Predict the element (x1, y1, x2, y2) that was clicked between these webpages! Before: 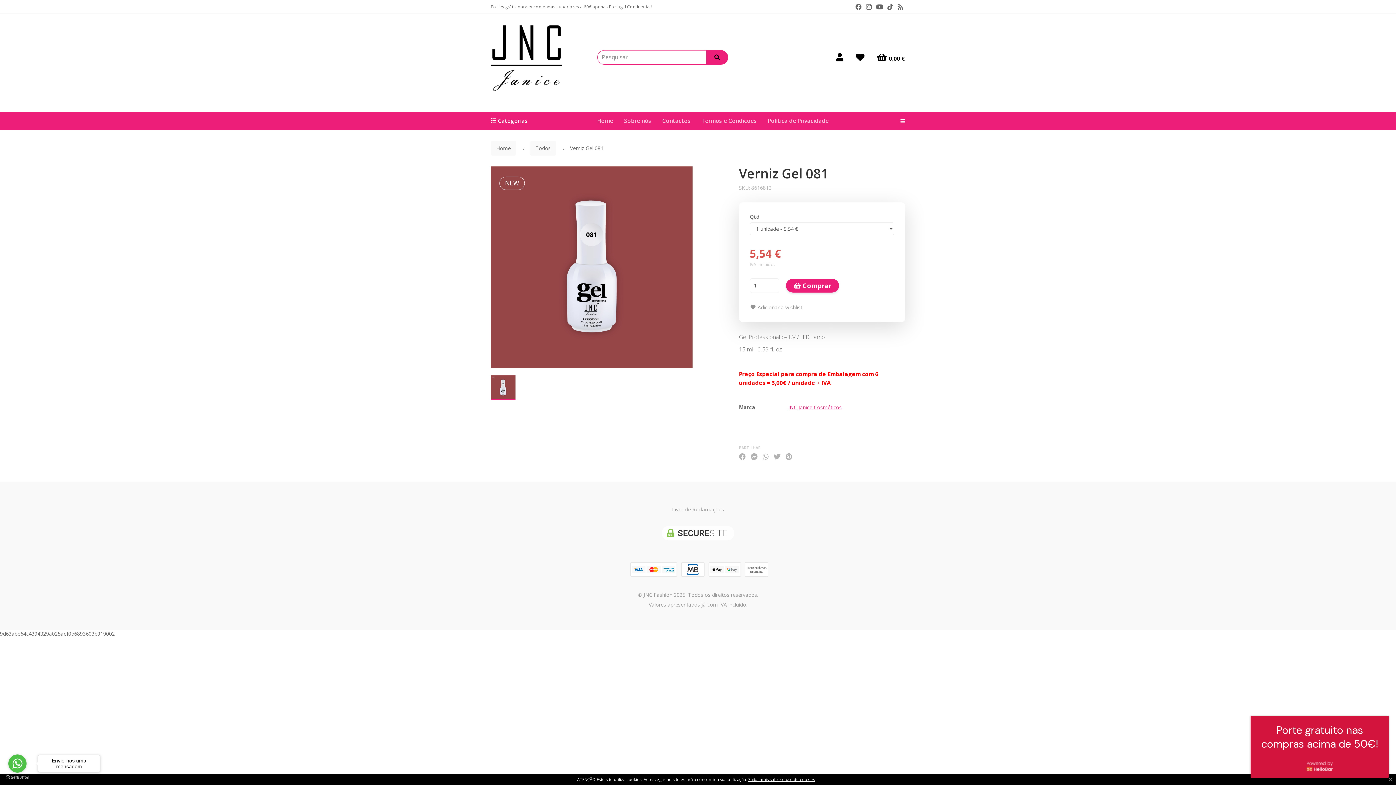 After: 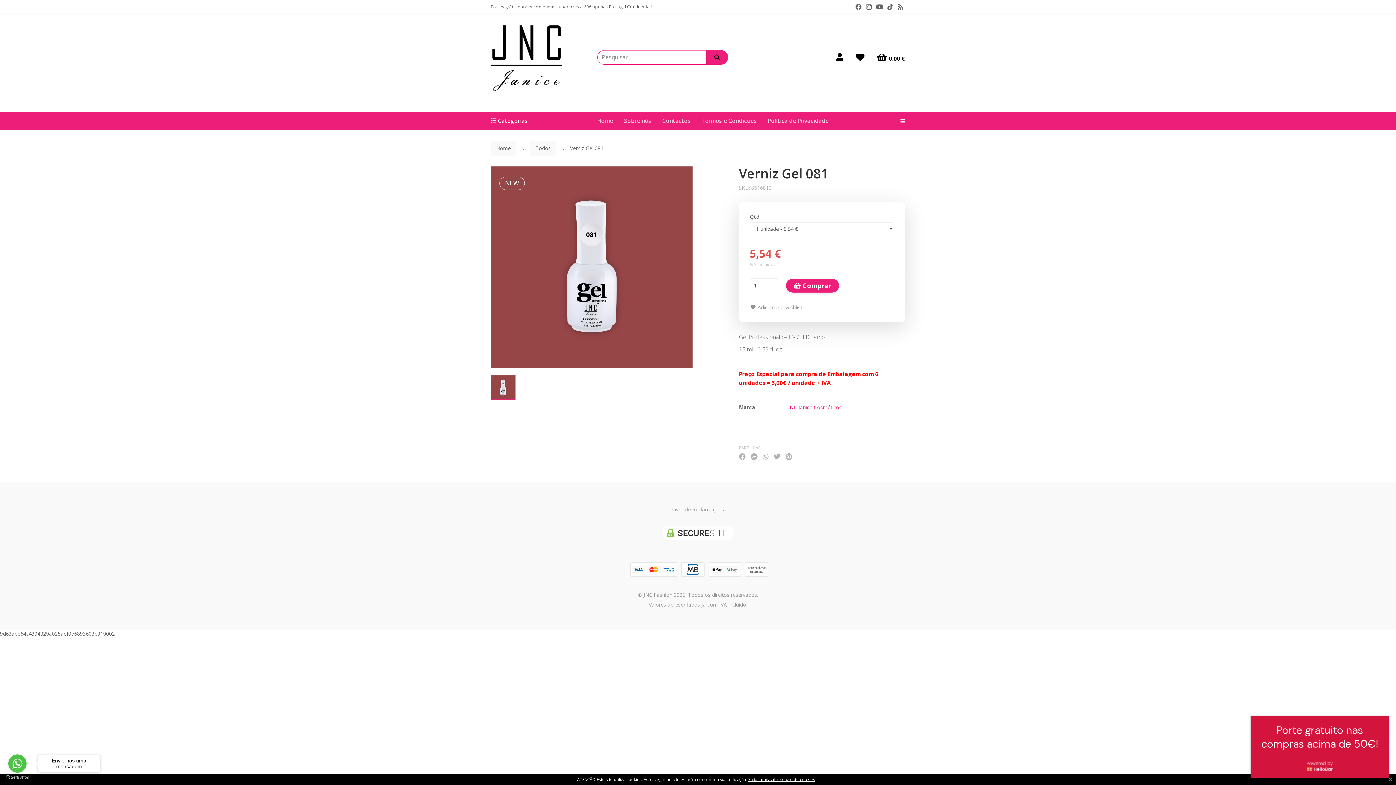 Action: bbox: (874, 3, 885, 10)